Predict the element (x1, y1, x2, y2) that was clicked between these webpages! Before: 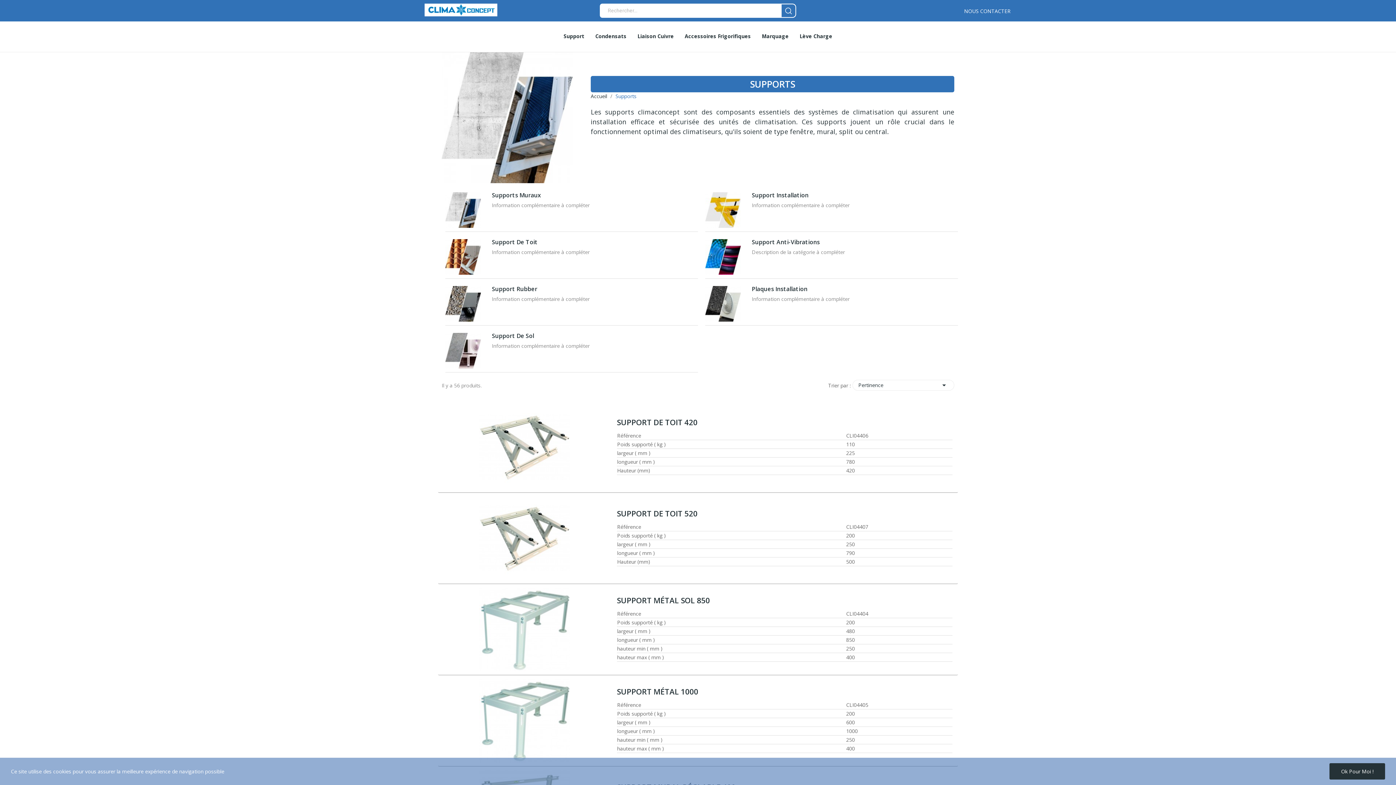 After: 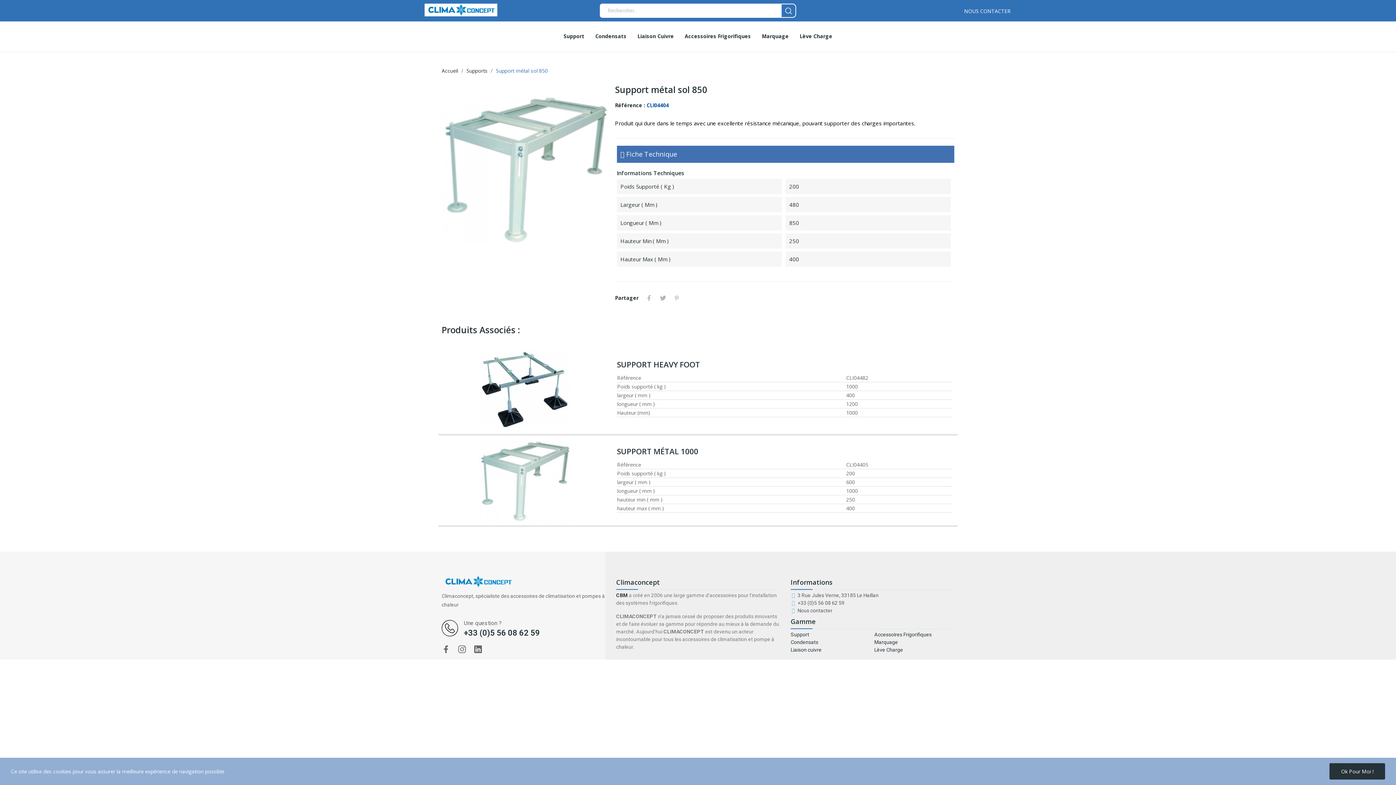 Action: label: SUPPORT MÉTAL SOL 850 bbox: (616, 595, 952, 606)